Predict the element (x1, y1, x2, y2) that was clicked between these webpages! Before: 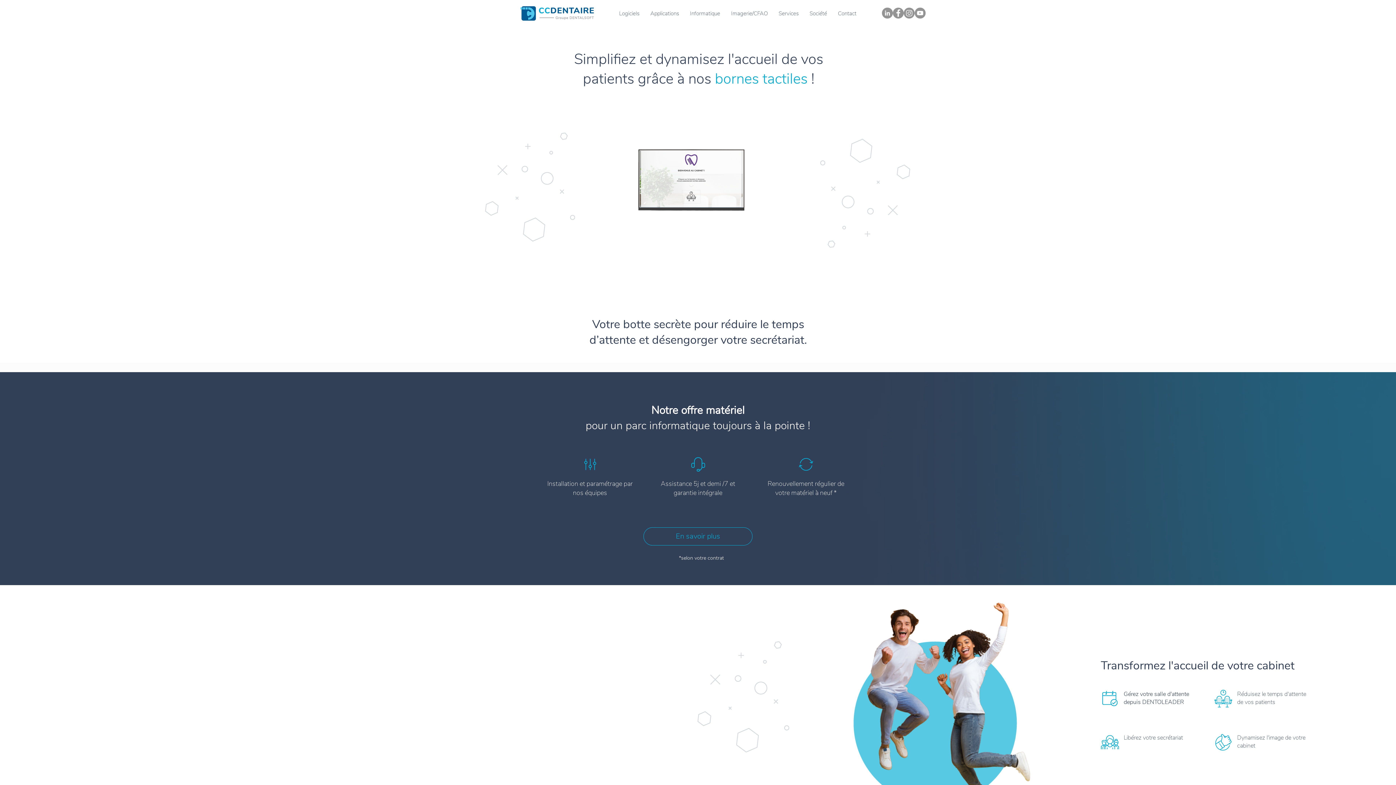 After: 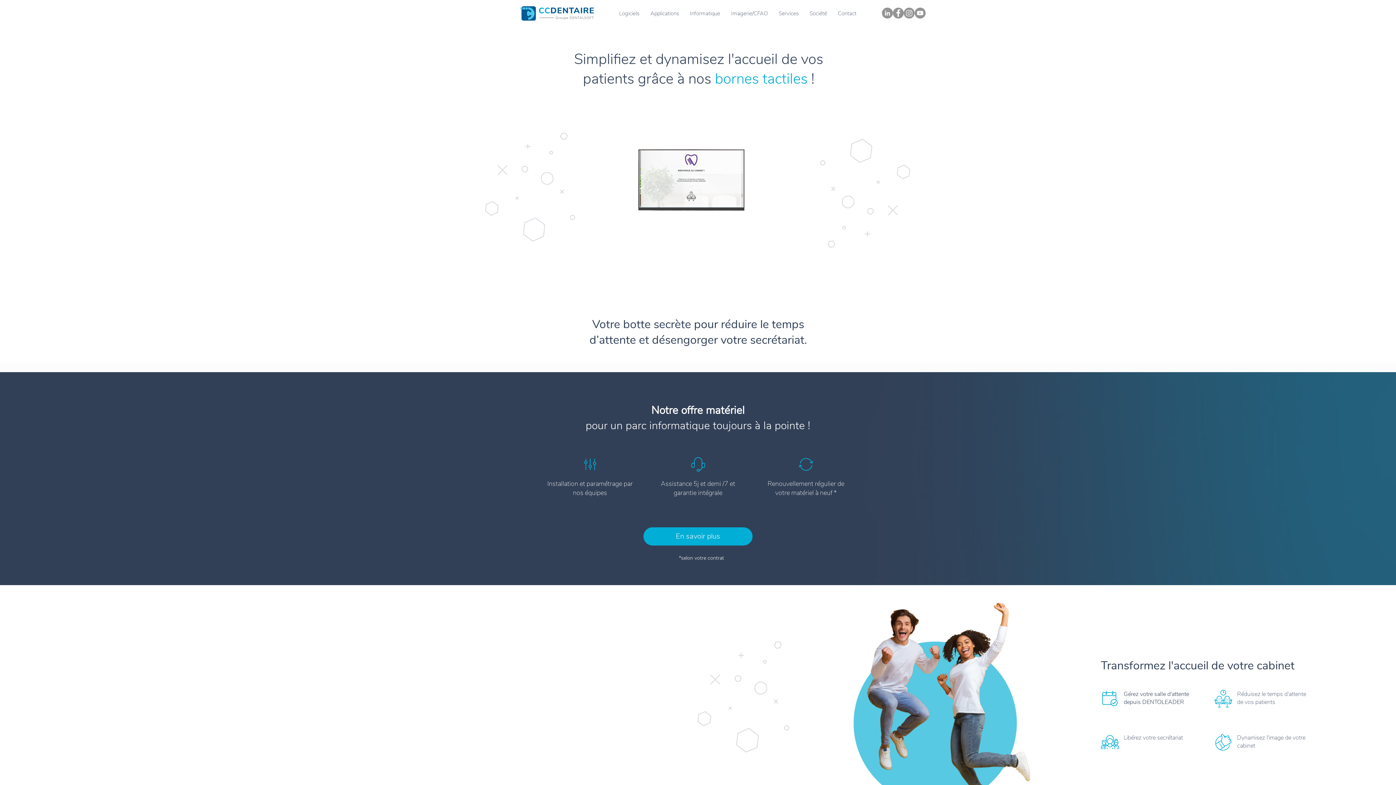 Action: bbox: (643, 527, 752, 545) label: En savoir plus